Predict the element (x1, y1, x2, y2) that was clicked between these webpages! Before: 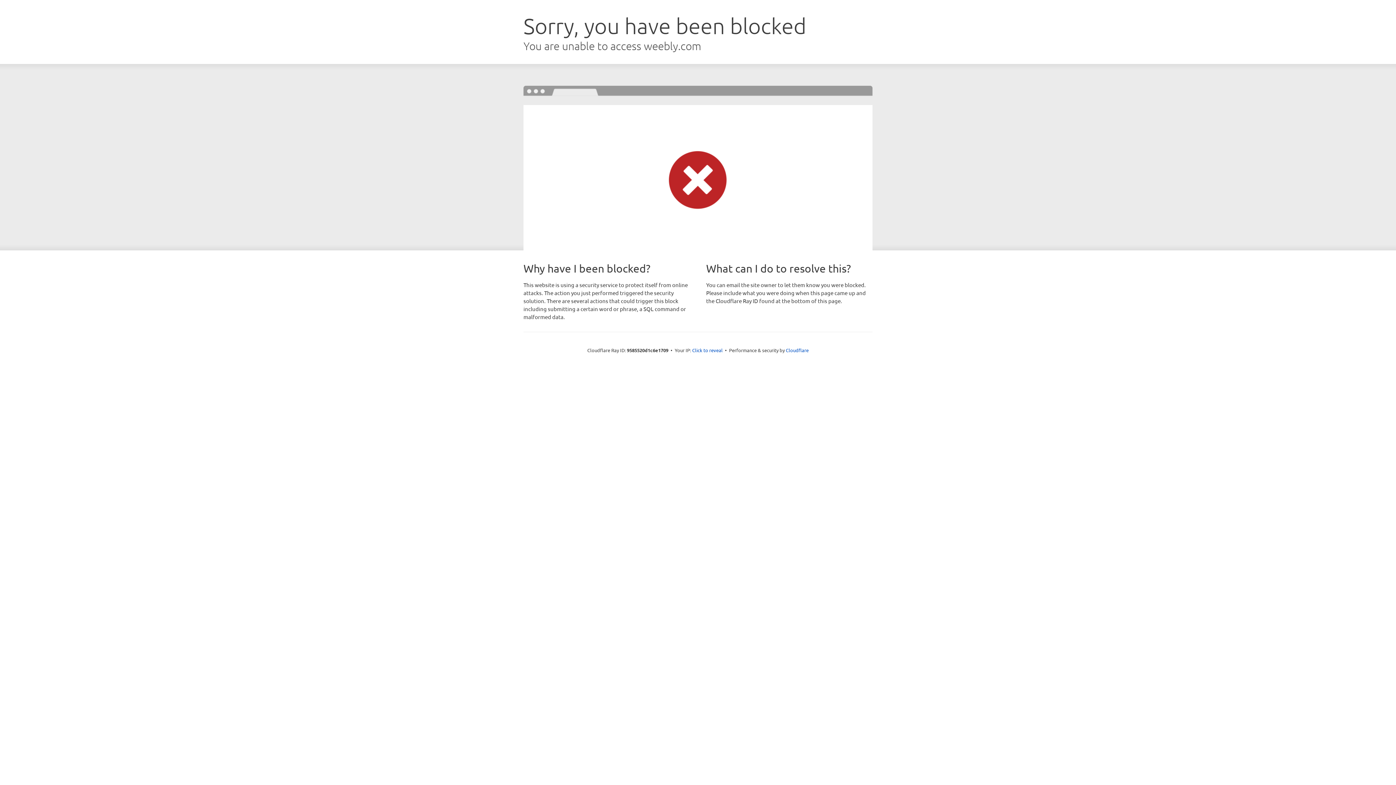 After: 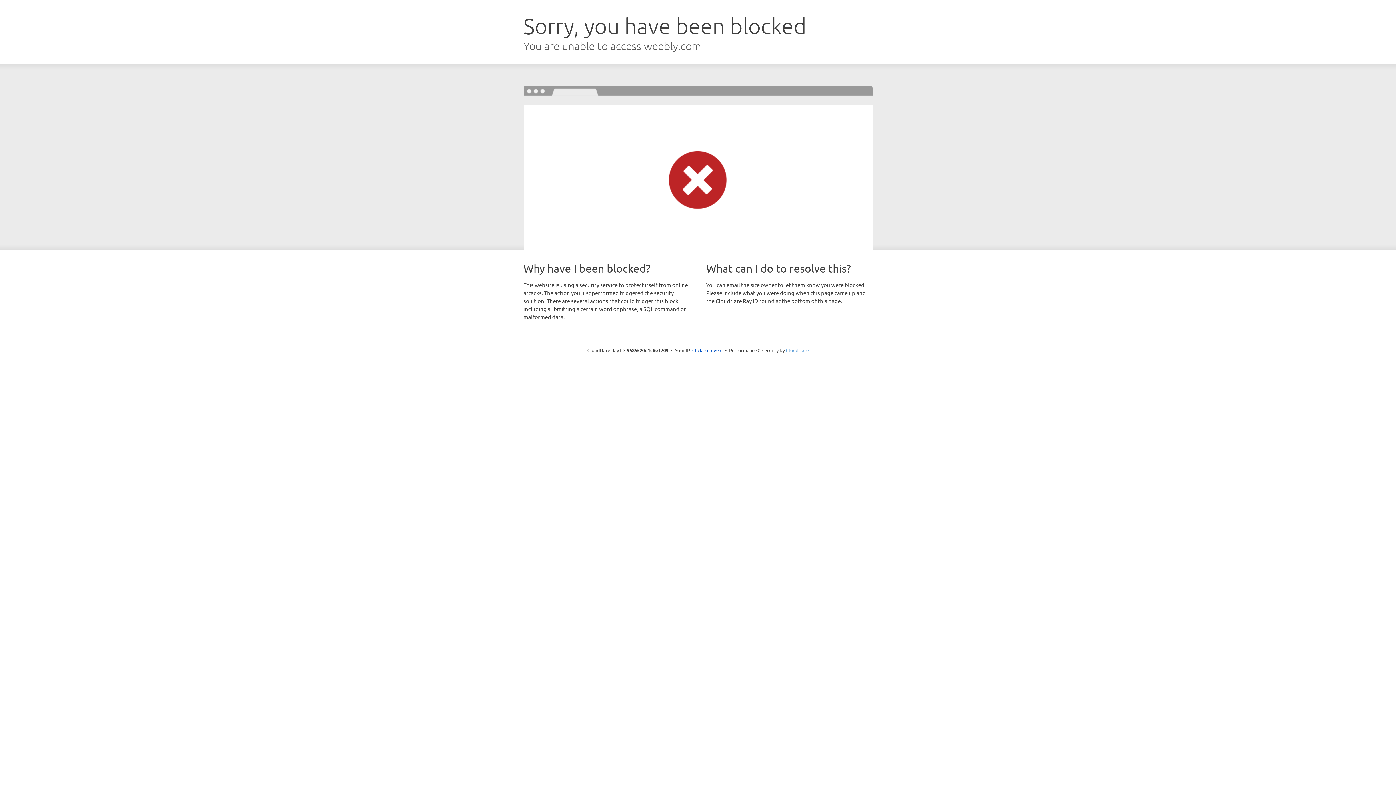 Action: label: Cloudflare bbox: (786, 347, 808, 353)